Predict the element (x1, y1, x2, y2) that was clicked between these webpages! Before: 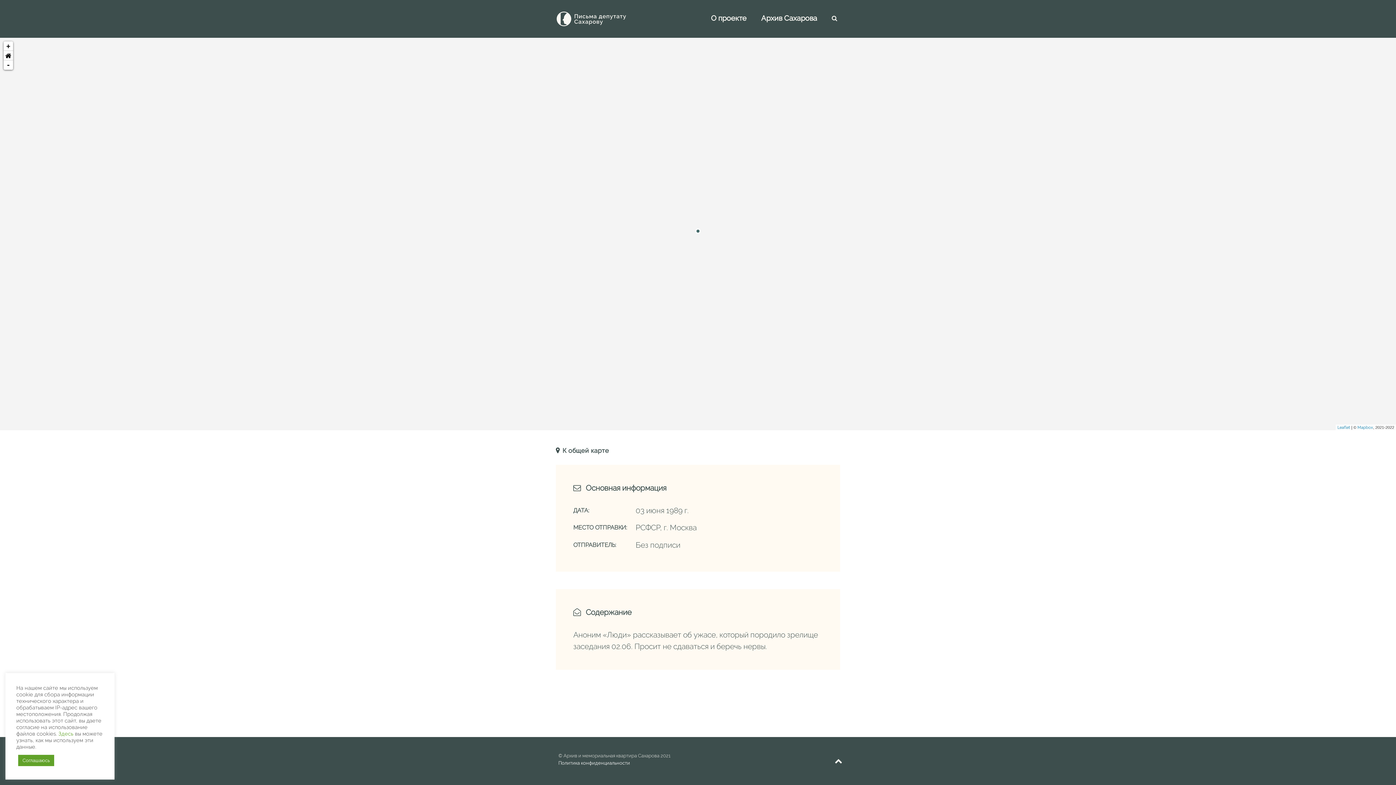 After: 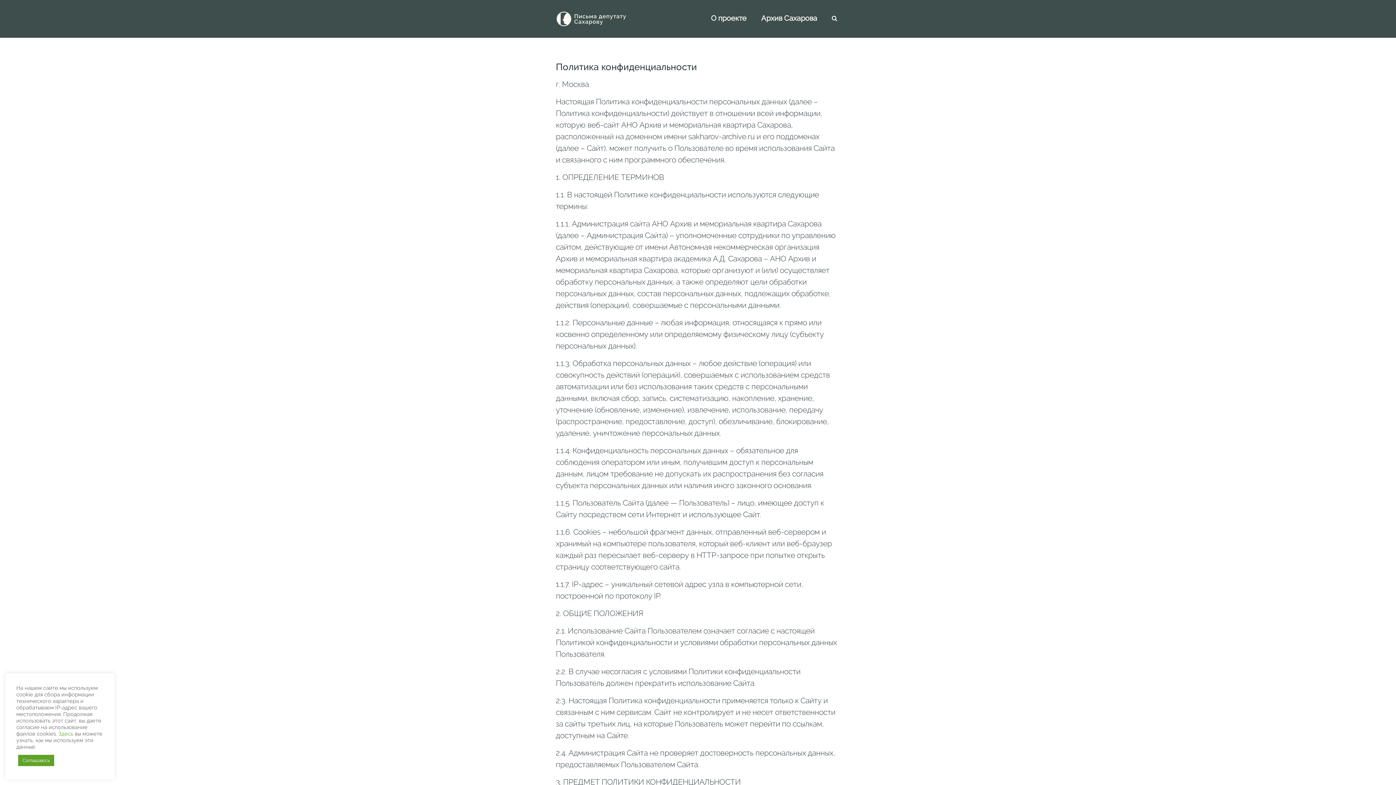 Action: label: Политика конфиденциальности bbox: (558, 760, 630, 766)